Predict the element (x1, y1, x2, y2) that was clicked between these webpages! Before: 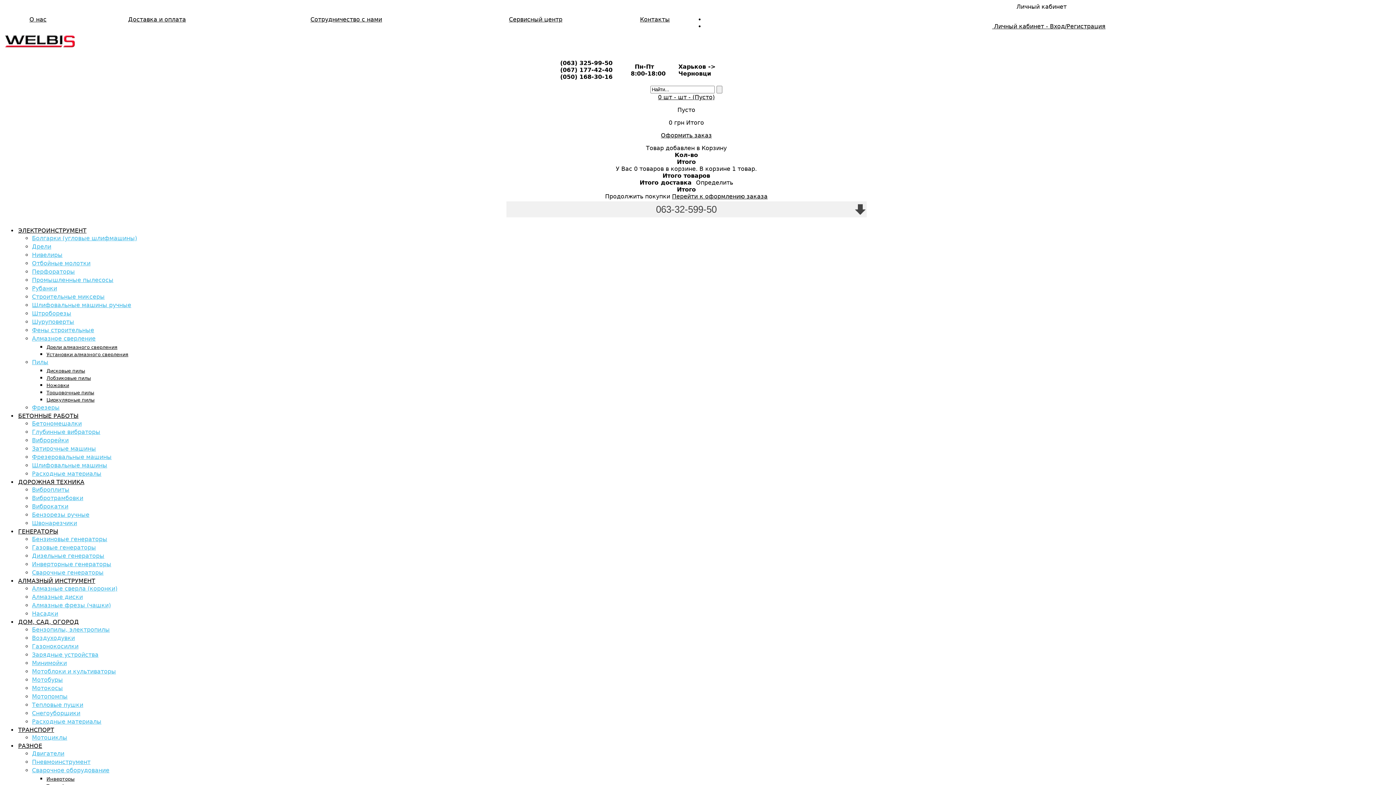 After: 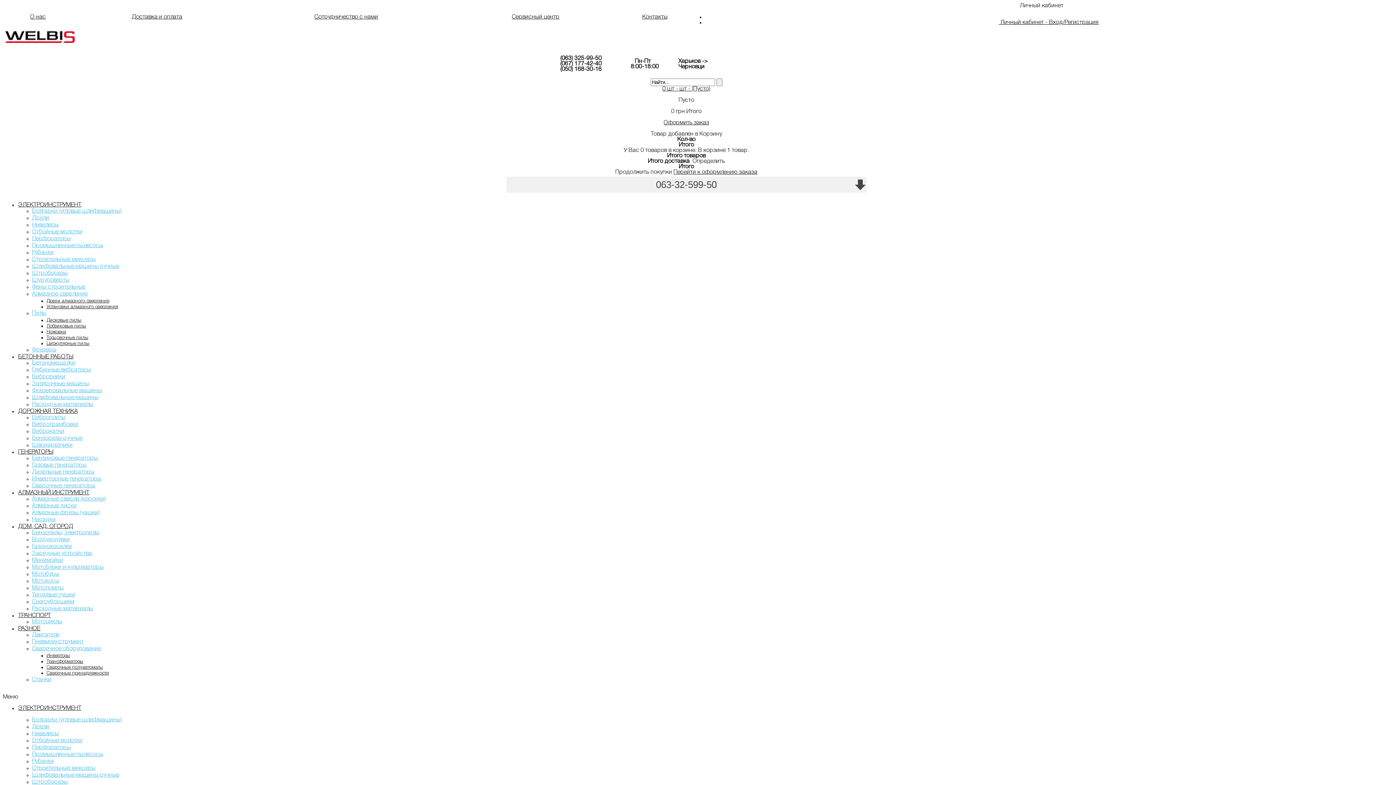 Action: bbox: (32, 552, 104, 559) label: Дизельные генераторы